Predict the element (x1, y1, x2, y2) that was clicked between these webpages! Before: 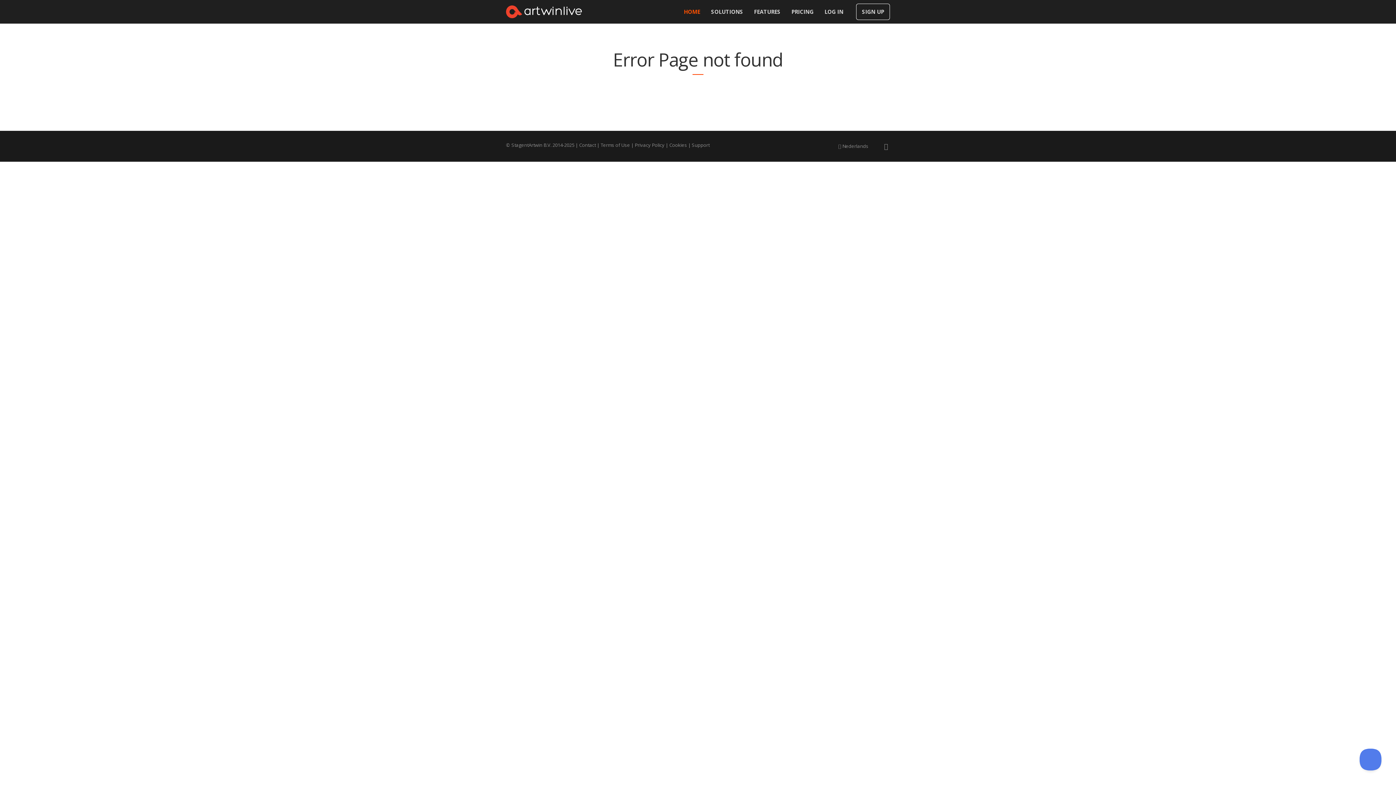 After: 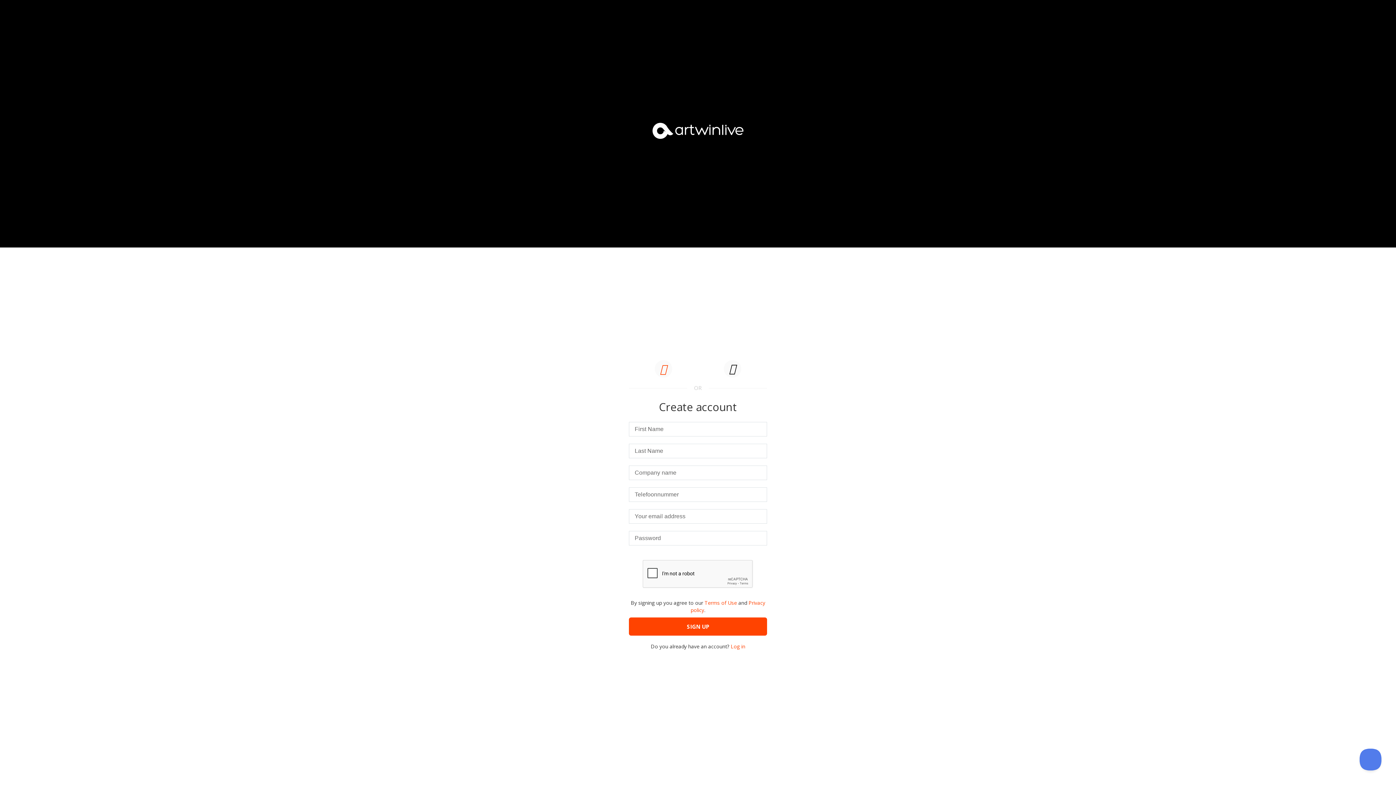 Action: label: SIGN UP bbox: (856, 4, 889, 19)